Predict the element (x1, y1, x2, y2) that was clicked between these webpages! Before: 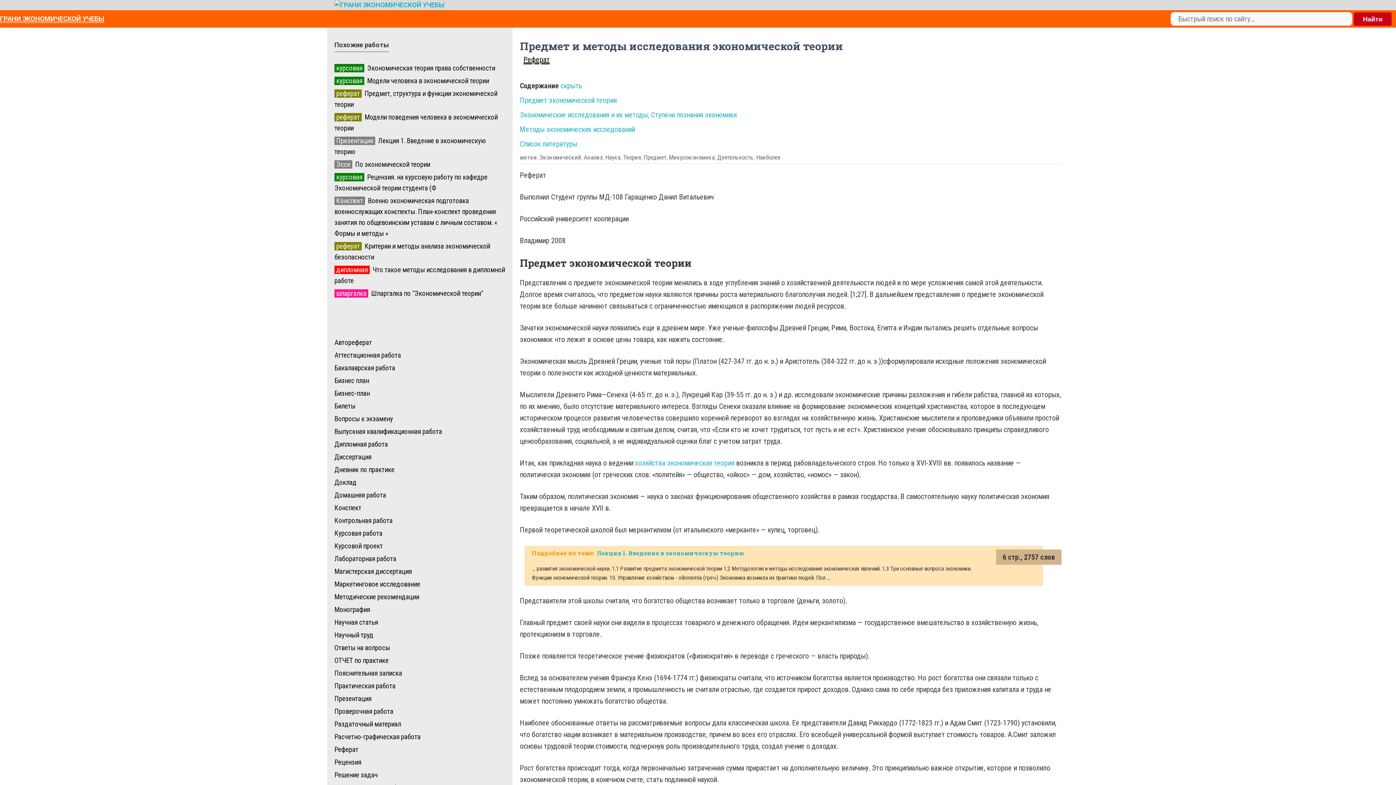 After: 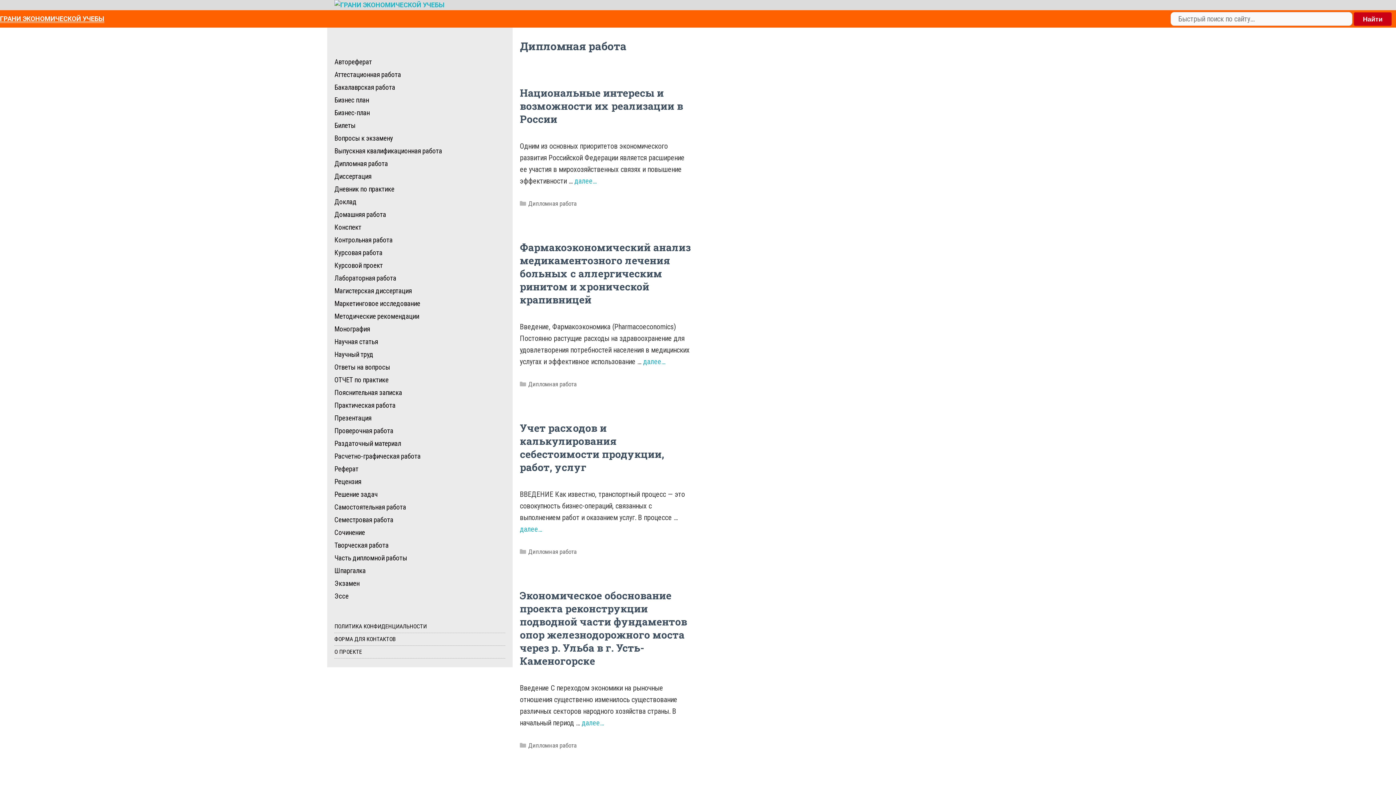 Action: bbox: (334, 440, 388, 448) label: Дипломная работа